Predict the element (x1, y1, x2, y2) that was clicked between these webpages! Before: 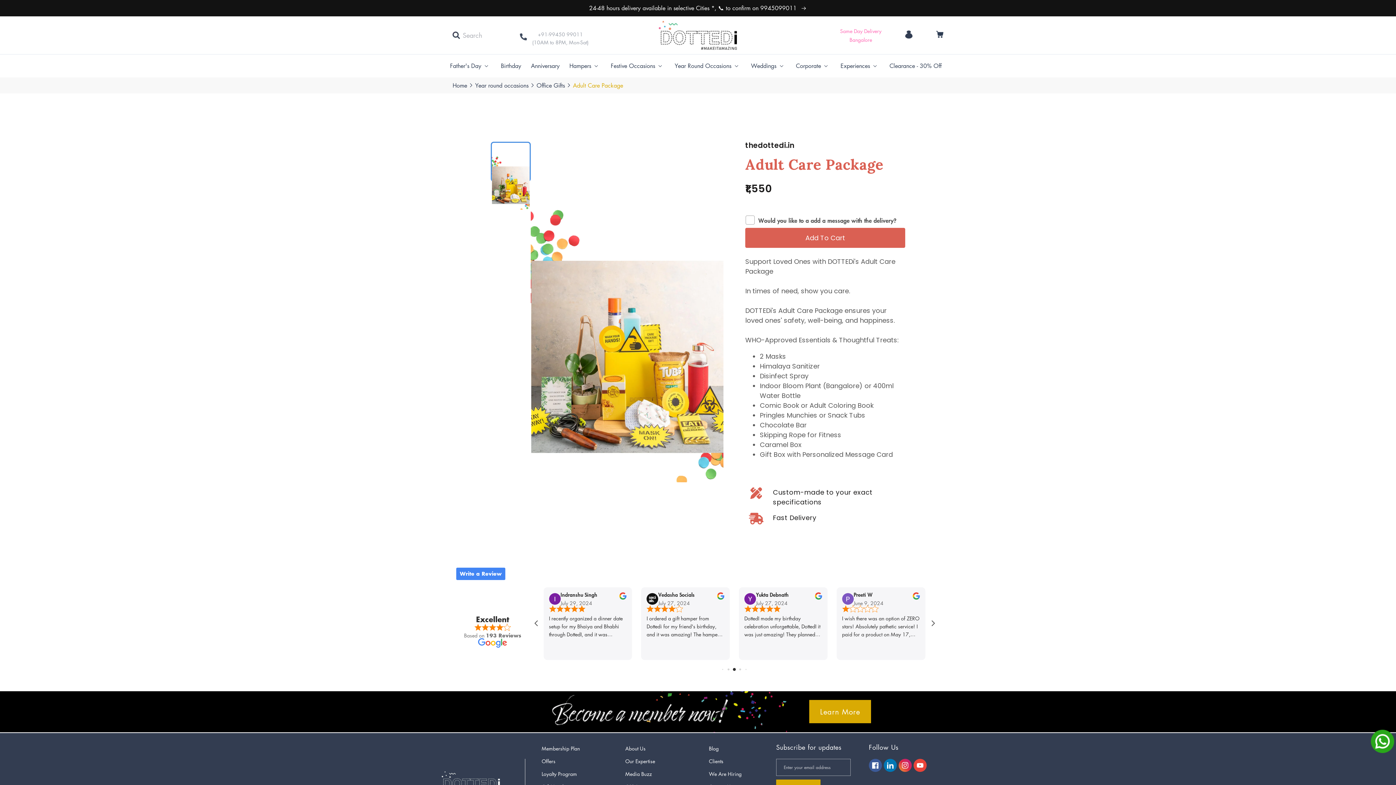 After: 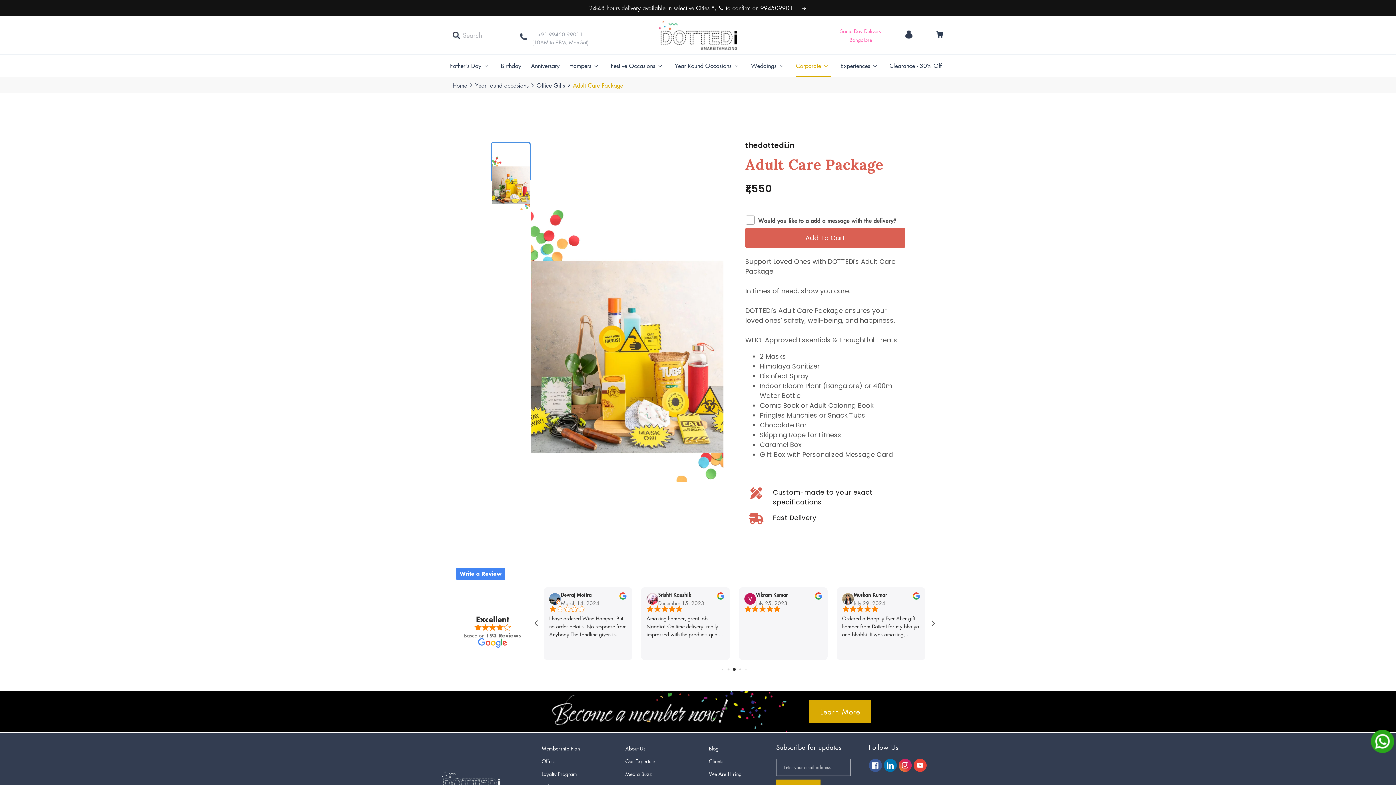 Action: label: Corporate bbox: (796, 54, 831, 77)